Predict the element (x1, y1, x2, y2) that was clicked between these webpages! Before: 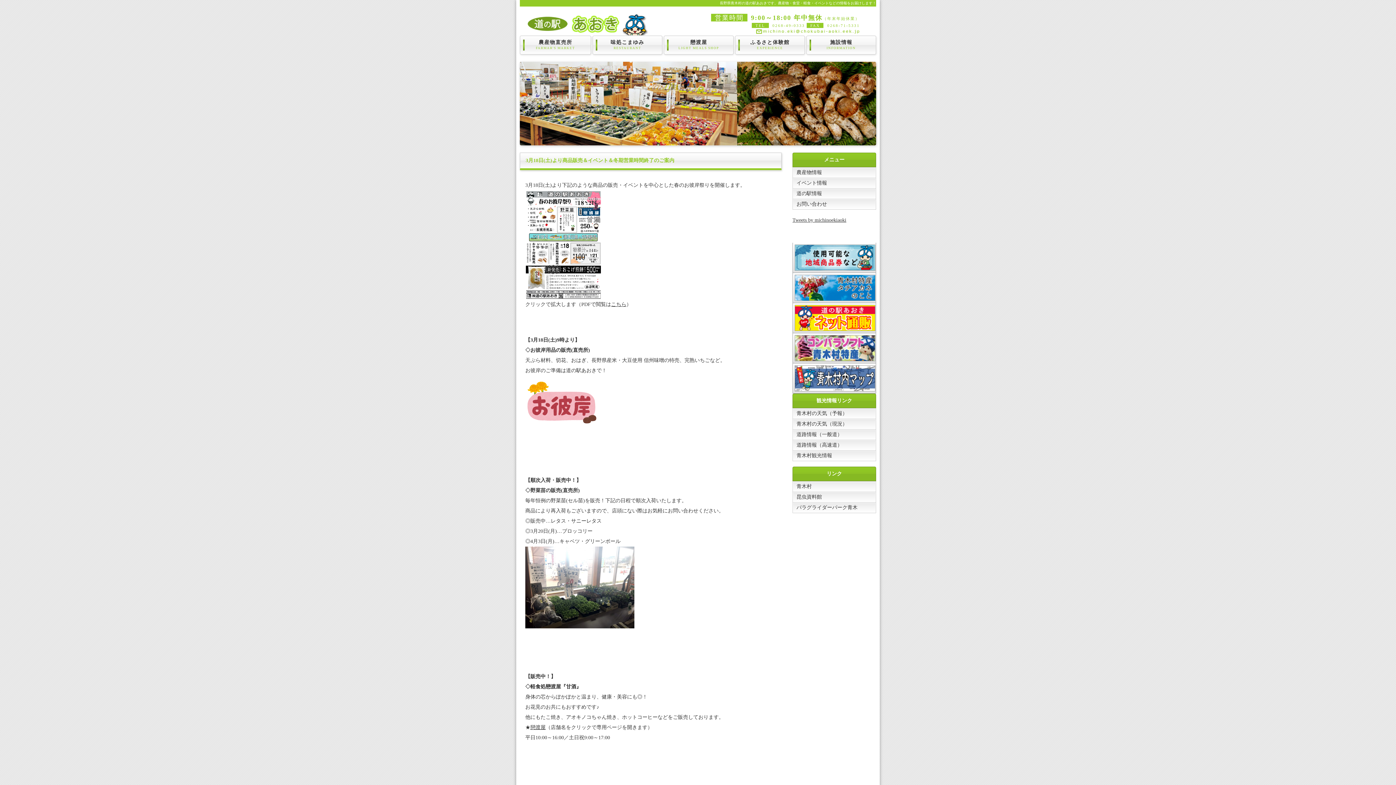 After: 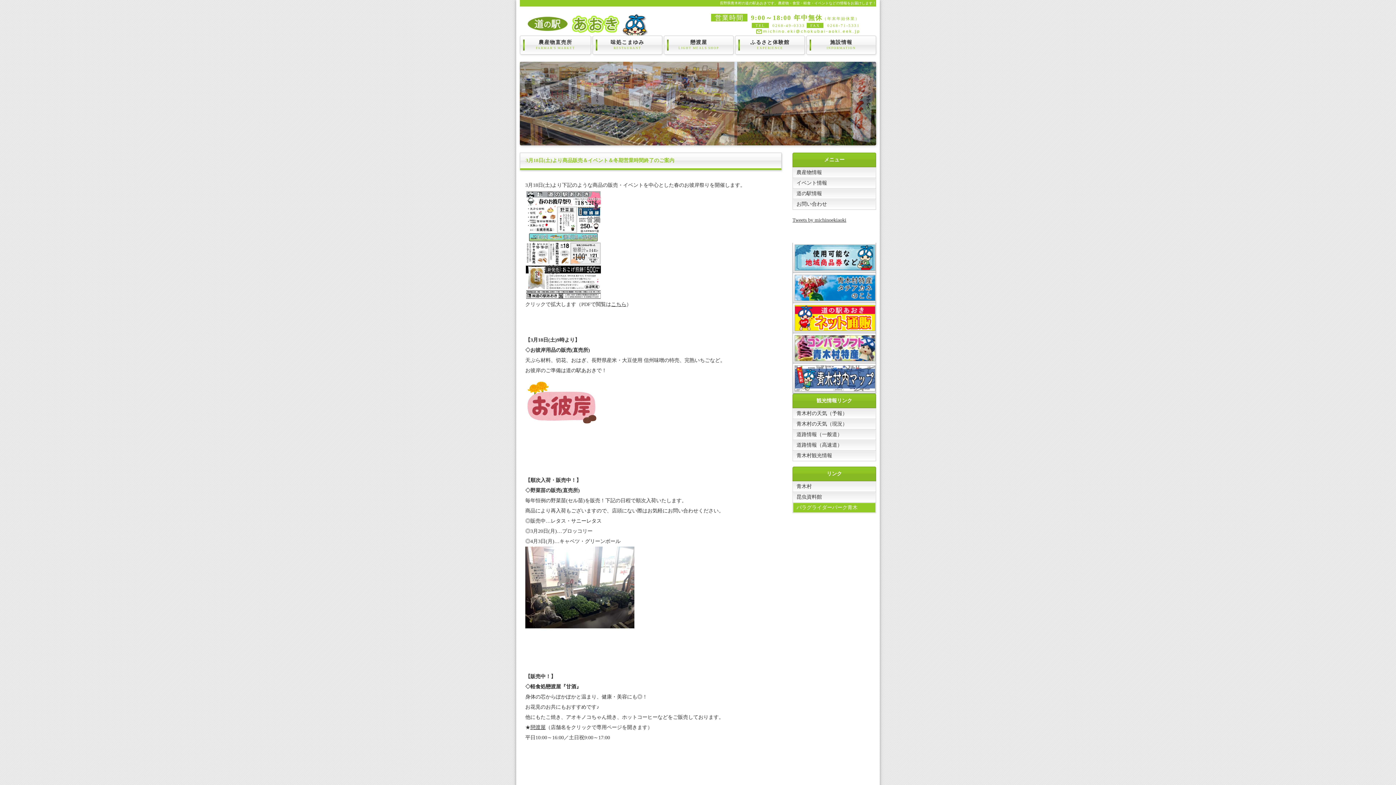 Action: label: パラグライダーパーク青木 bbox: (793, 502, 876, 513)